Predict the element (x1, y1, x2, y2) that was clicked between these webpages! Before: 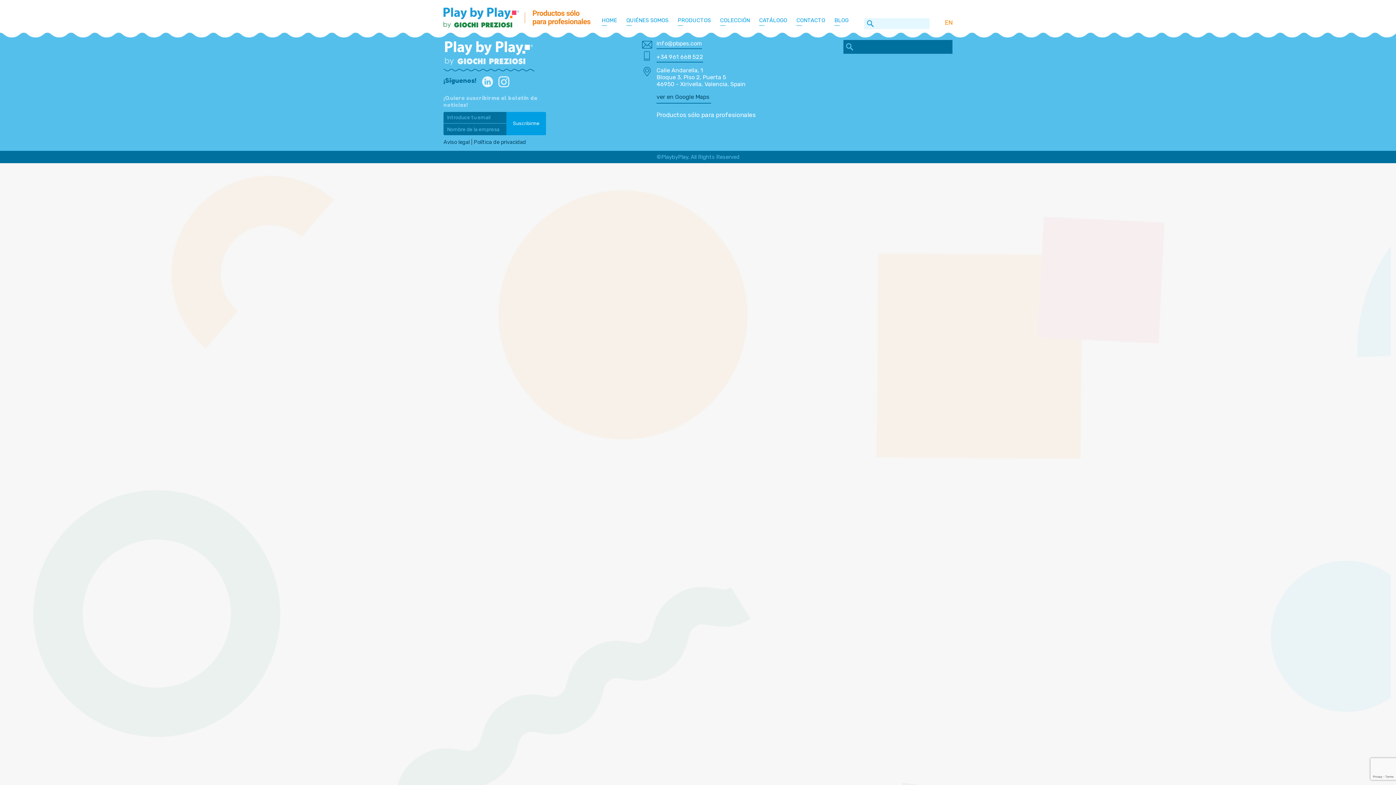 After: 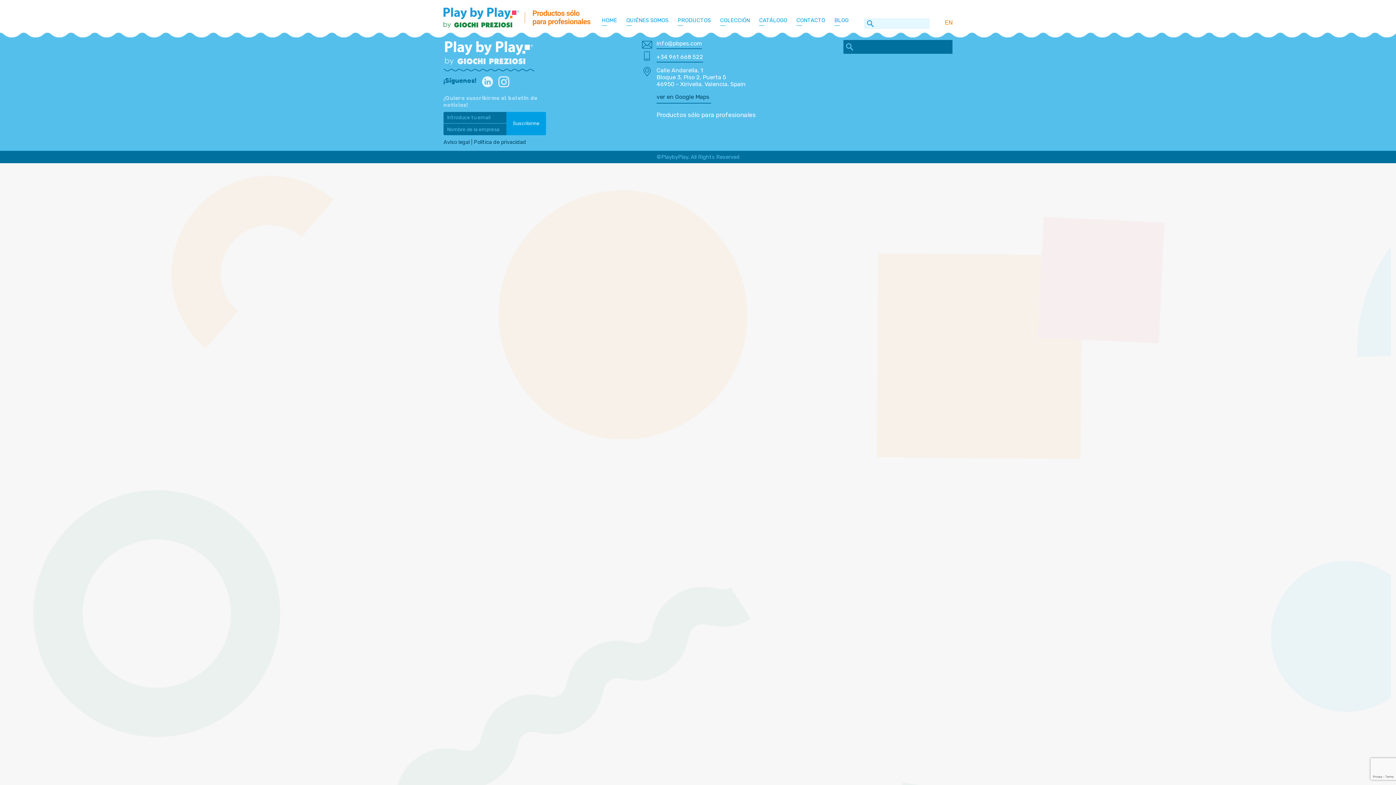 Action: bbox: (498, 76, 509, 87)